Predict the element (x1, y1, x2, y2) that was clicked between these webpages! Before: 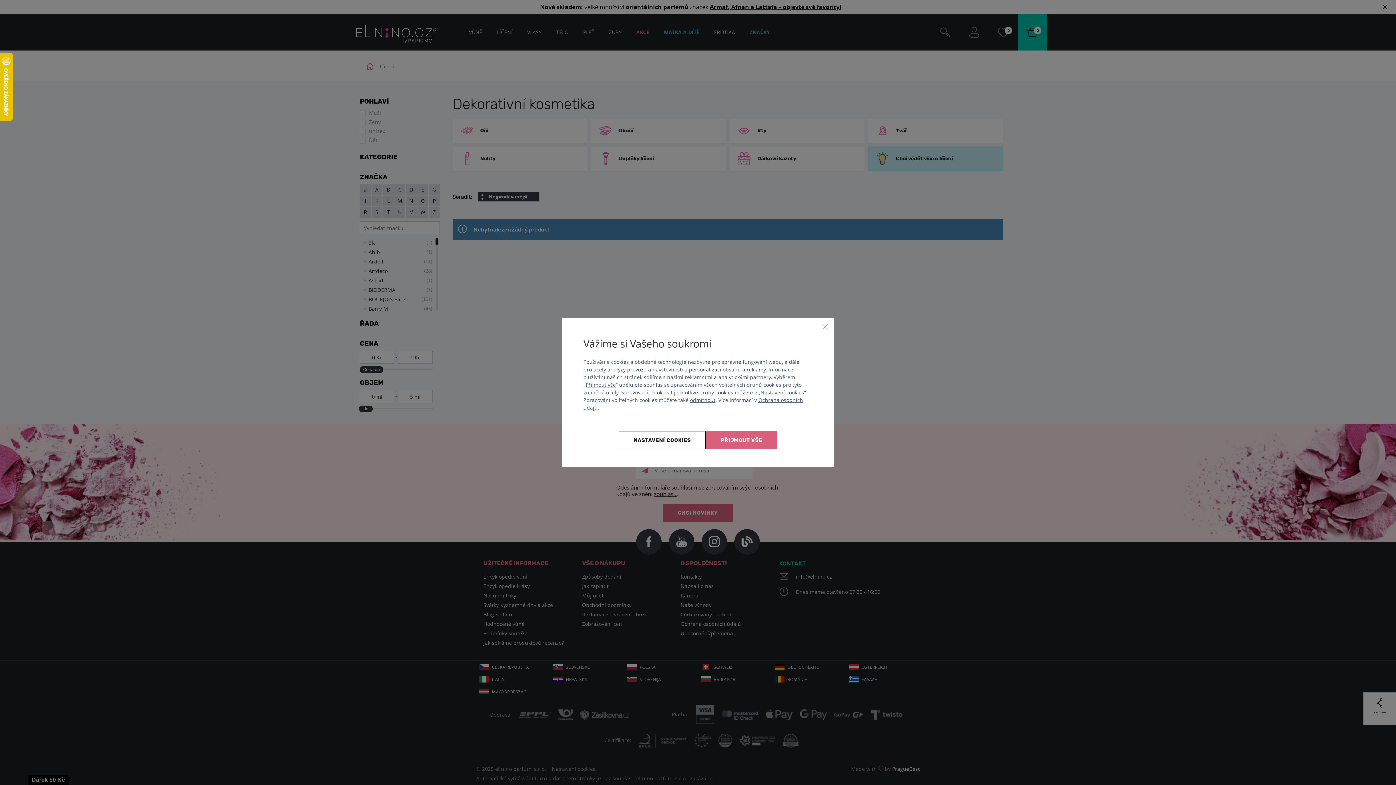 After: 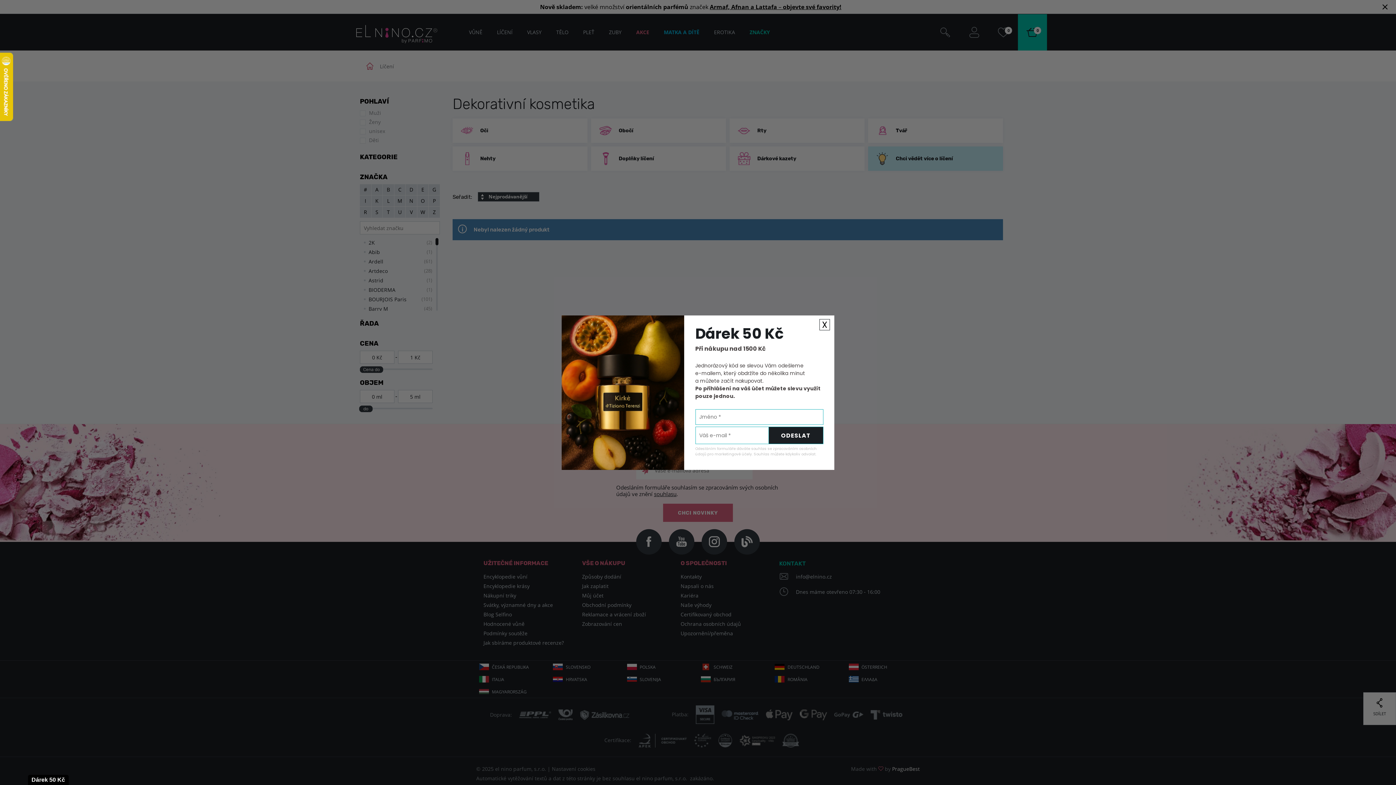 Action: bbox: (821, 323, 829, 330) label: Zavřít